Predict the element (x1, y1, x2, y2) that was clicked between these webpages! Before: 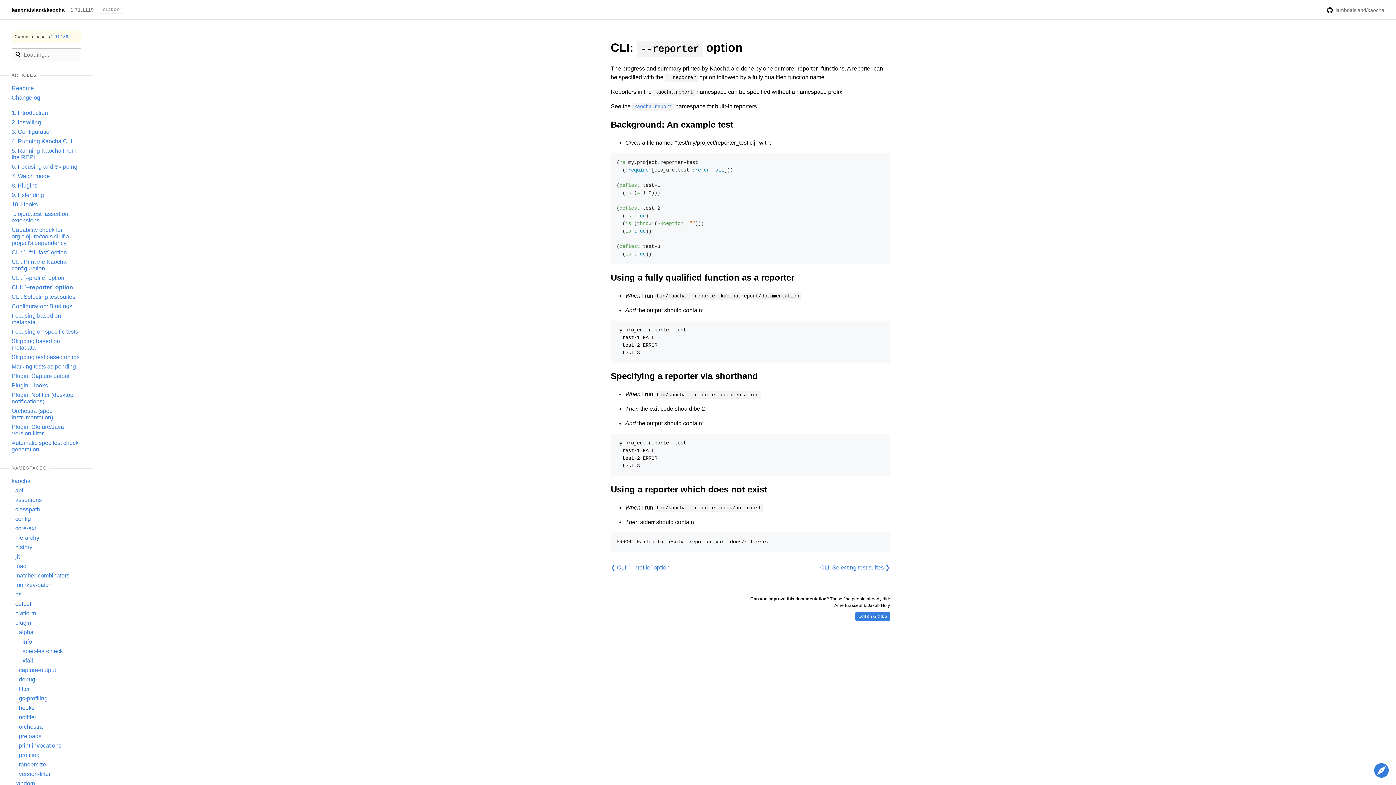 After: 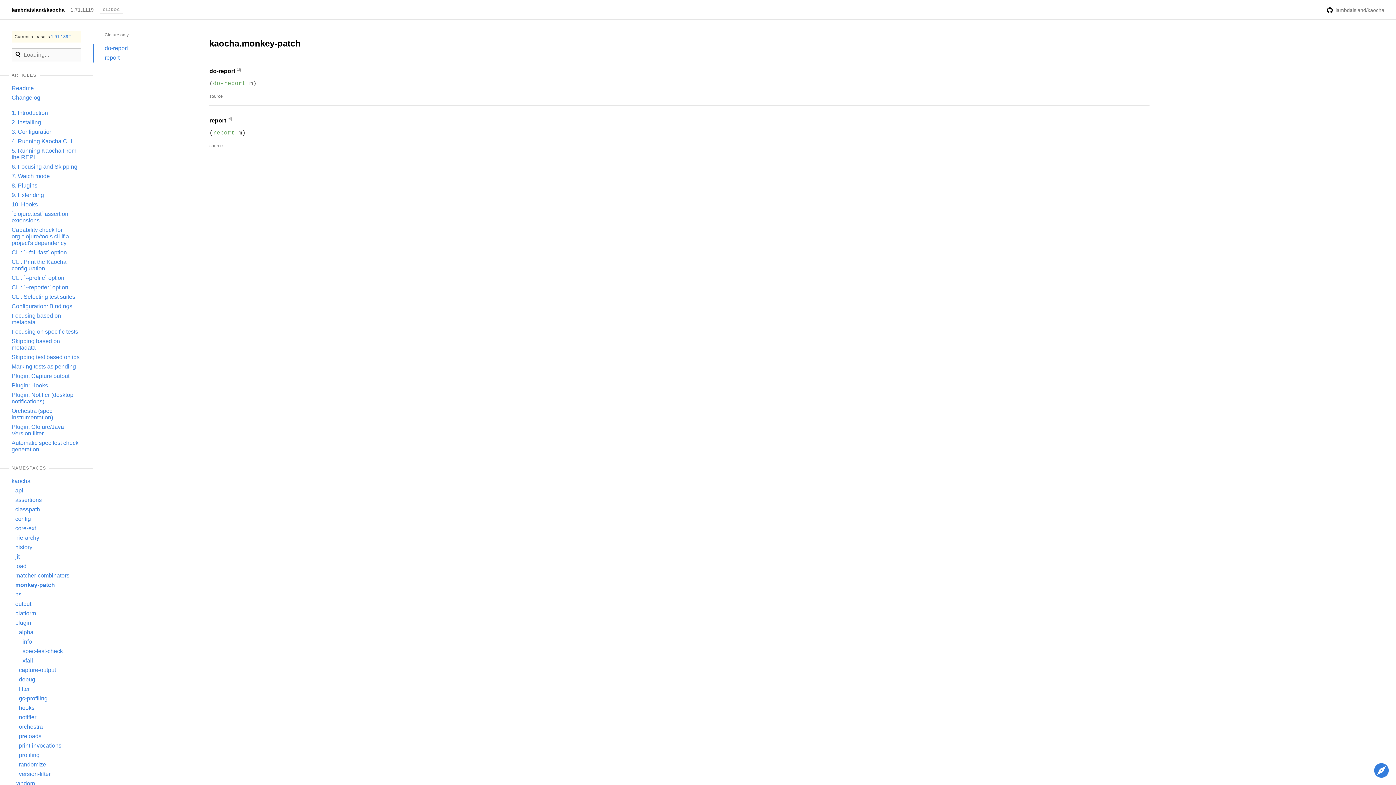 Action: label: monkey-patch bbox: (15, 580, 51, 590)